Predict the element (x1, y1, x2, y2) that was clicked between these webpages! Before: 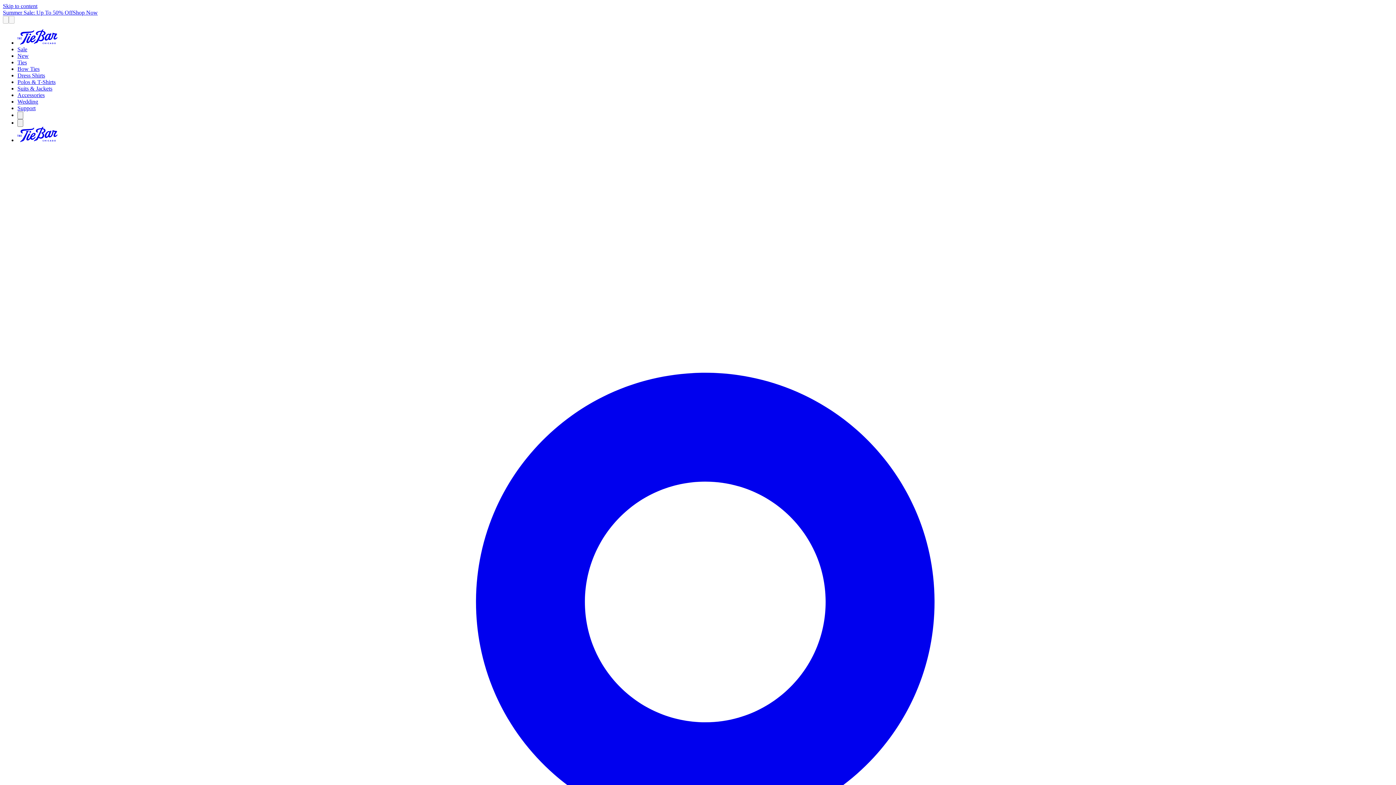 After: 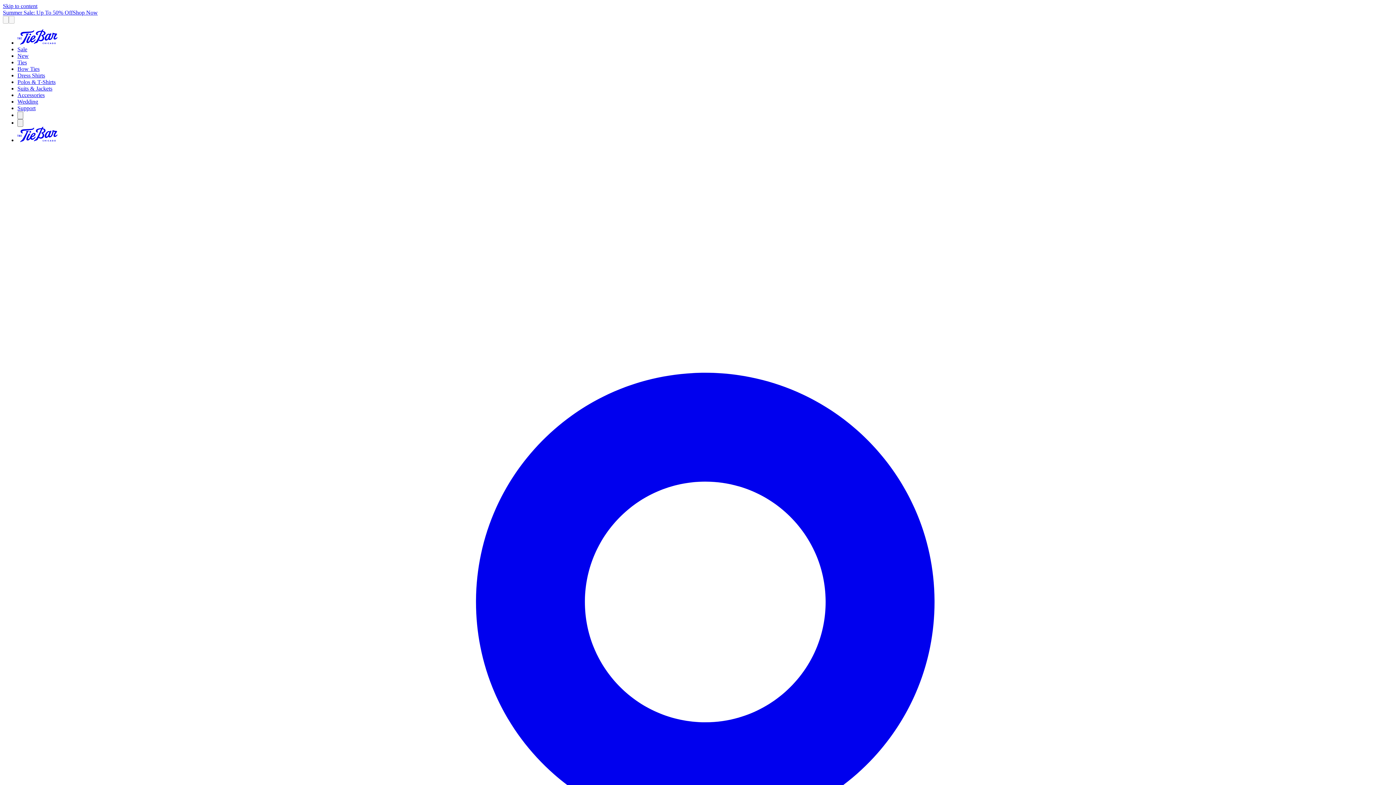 Action: bbox: (2, 9, 1393, 16) label: Summer Sale: Up To 50% OffShop Now